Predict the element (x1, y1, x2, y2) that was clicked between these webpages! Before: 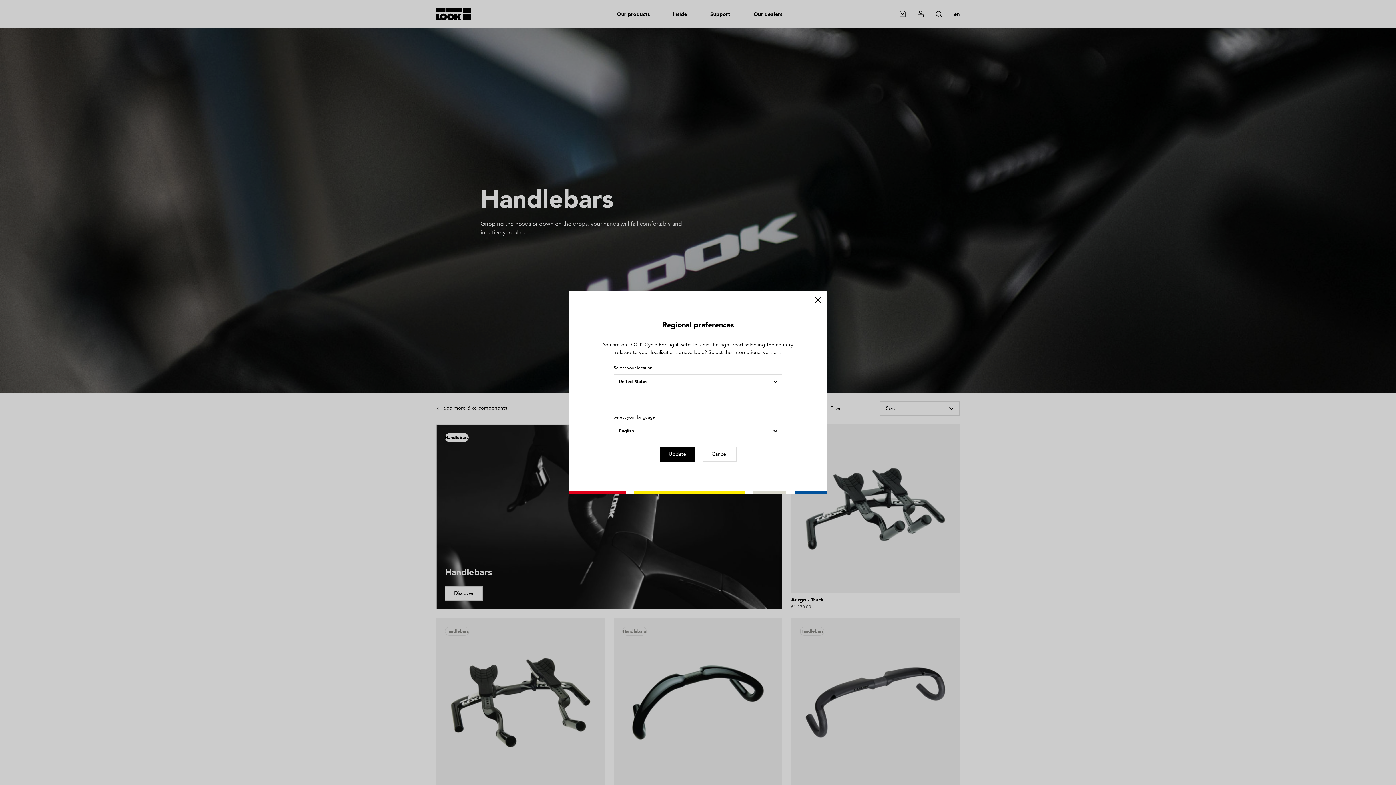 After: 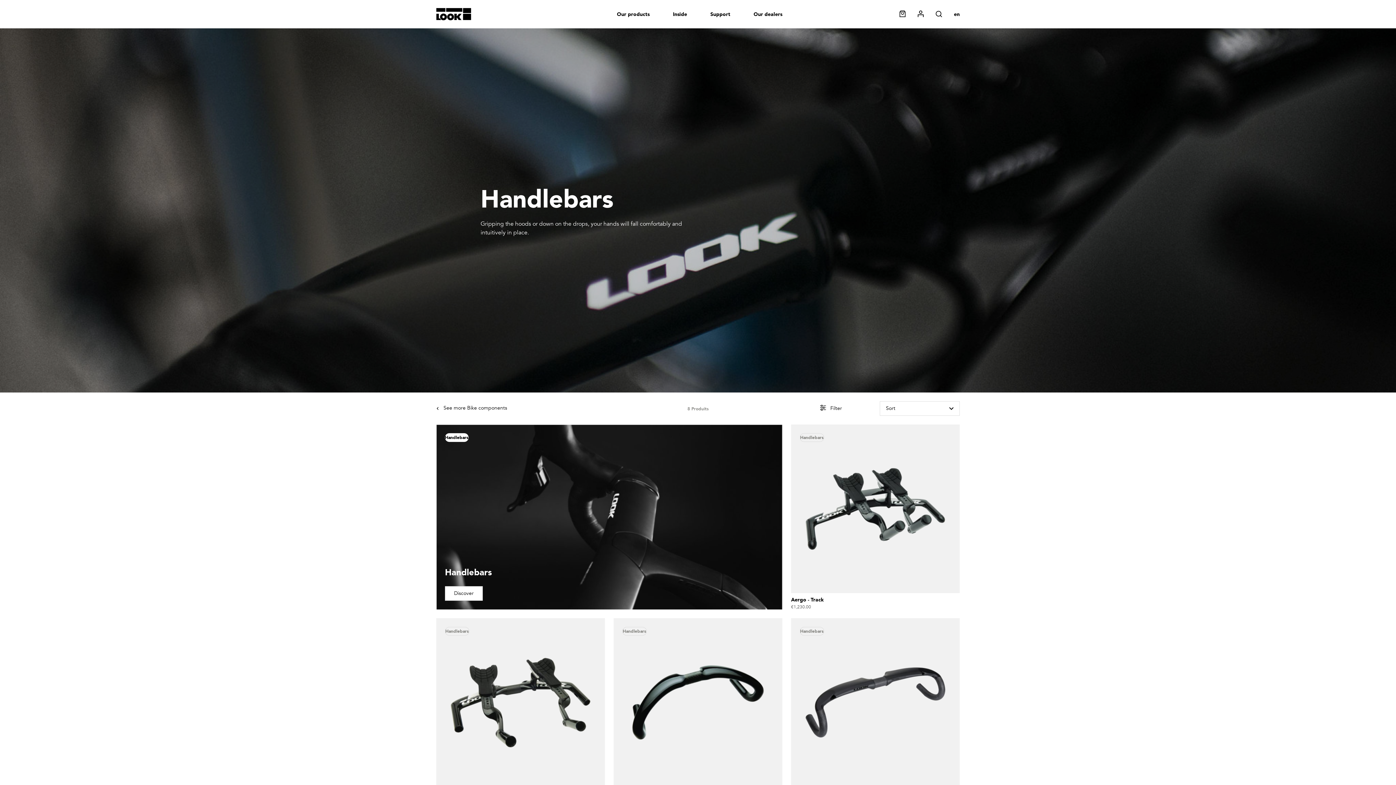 Action: bbox: (809, 291, 826, 309) label: Close